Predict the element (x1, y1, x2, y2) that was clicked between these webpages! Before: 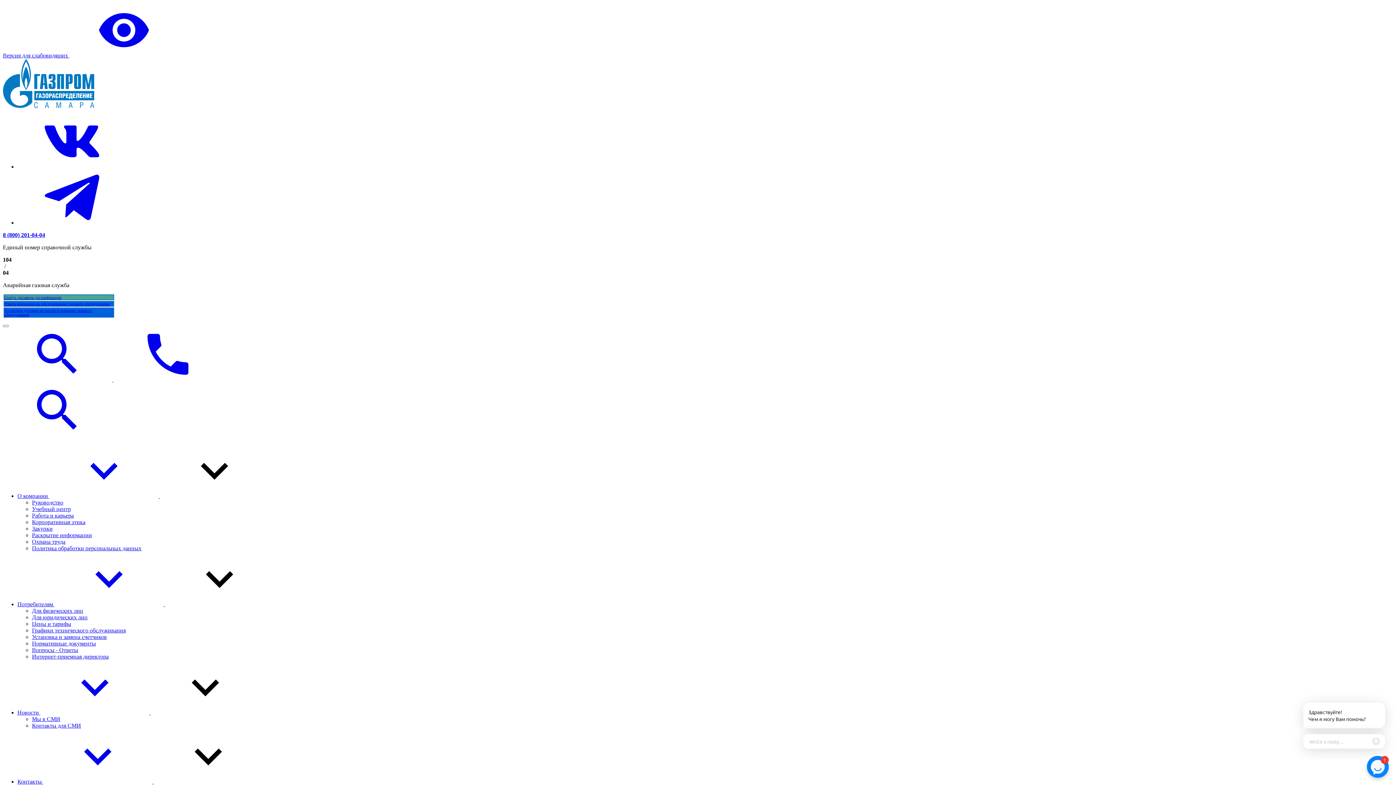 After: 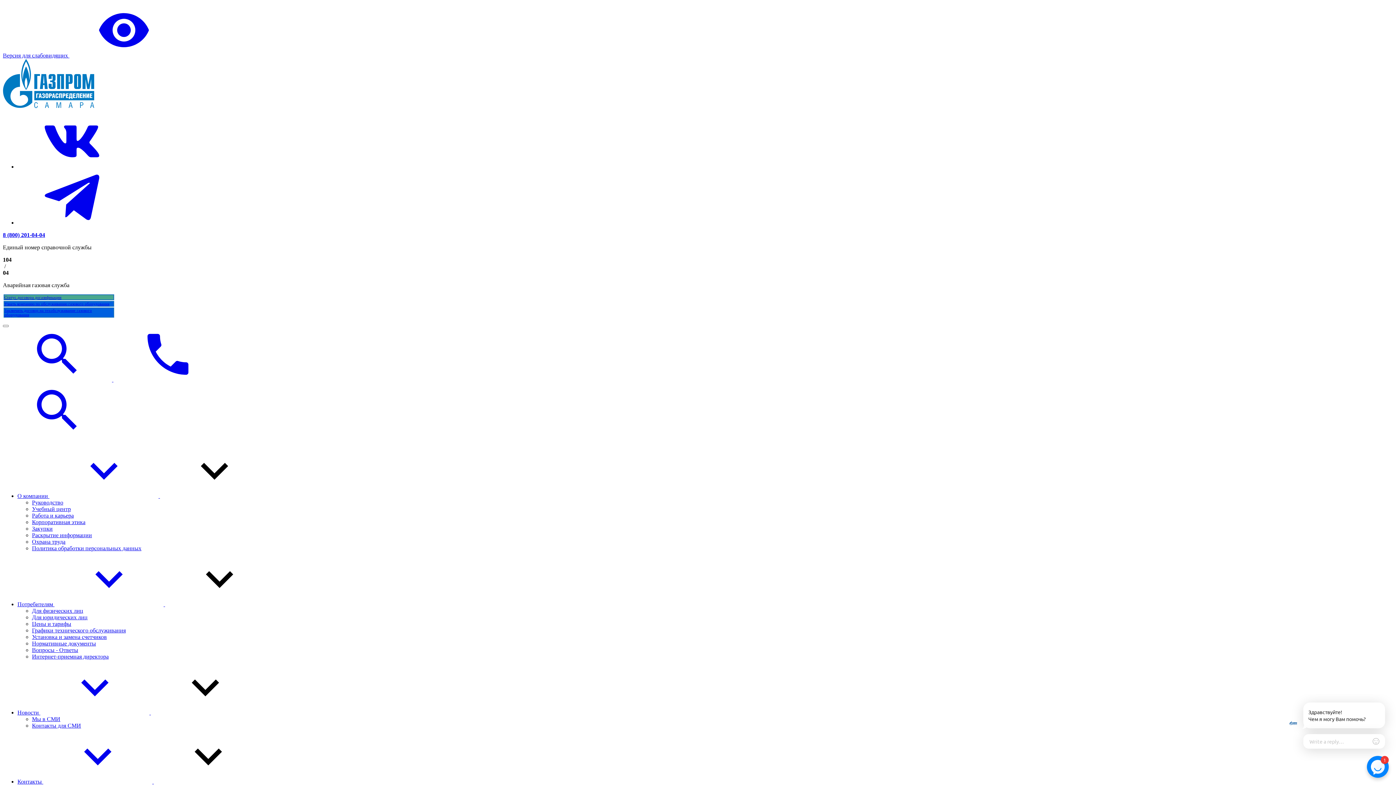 Action: bbox: (2, 376, 113, 382) label:  